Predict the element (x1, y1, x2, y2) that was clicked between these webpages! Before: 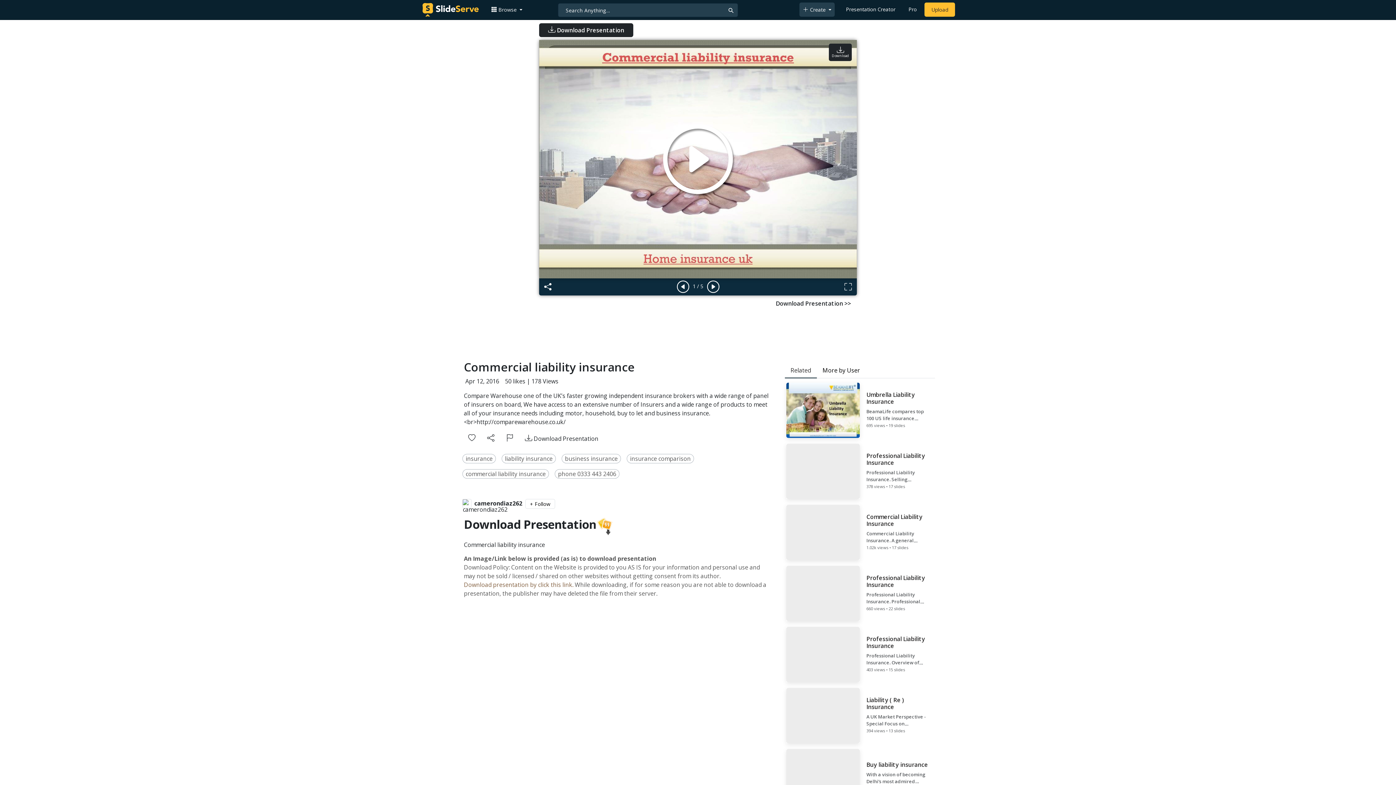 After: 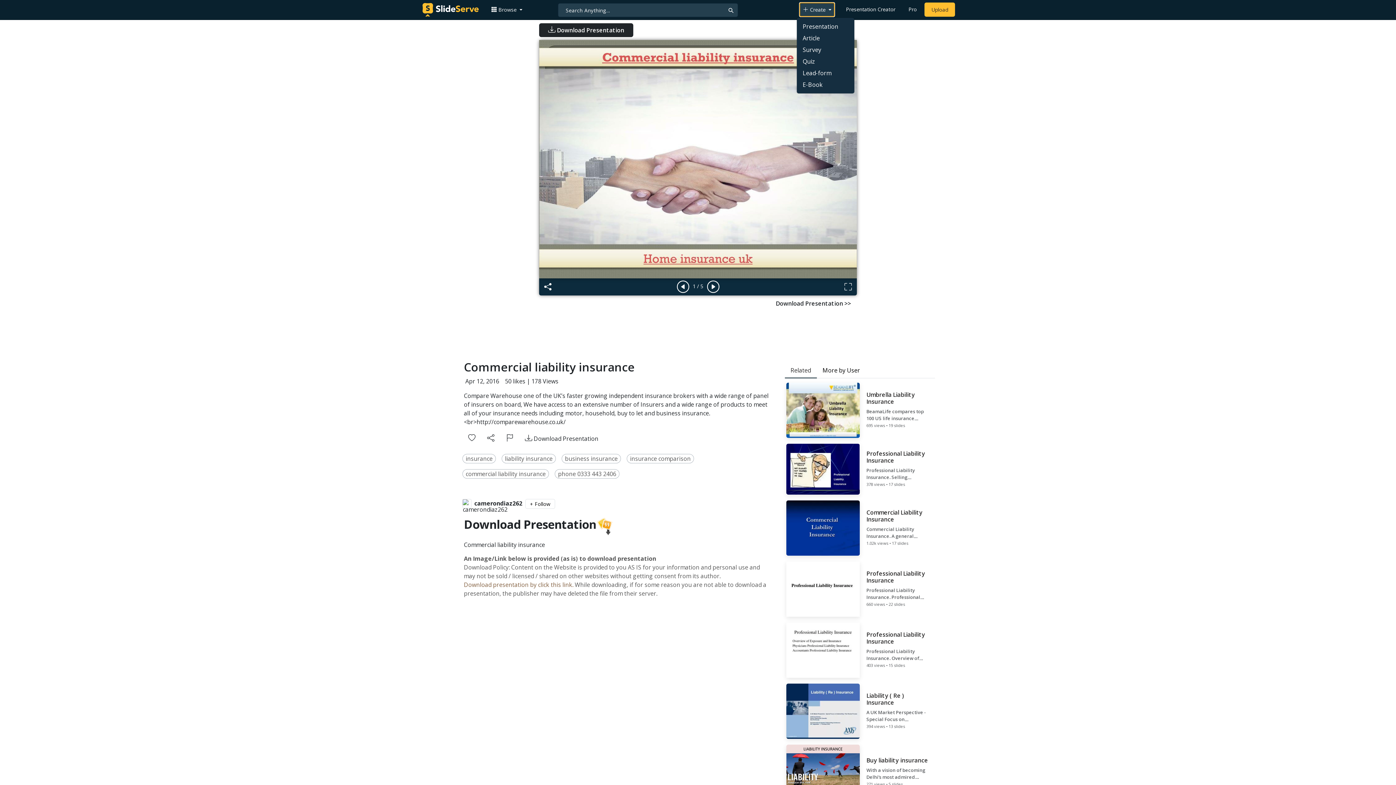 Action: bbox: (799, 2, 834, 16) label:  Create 